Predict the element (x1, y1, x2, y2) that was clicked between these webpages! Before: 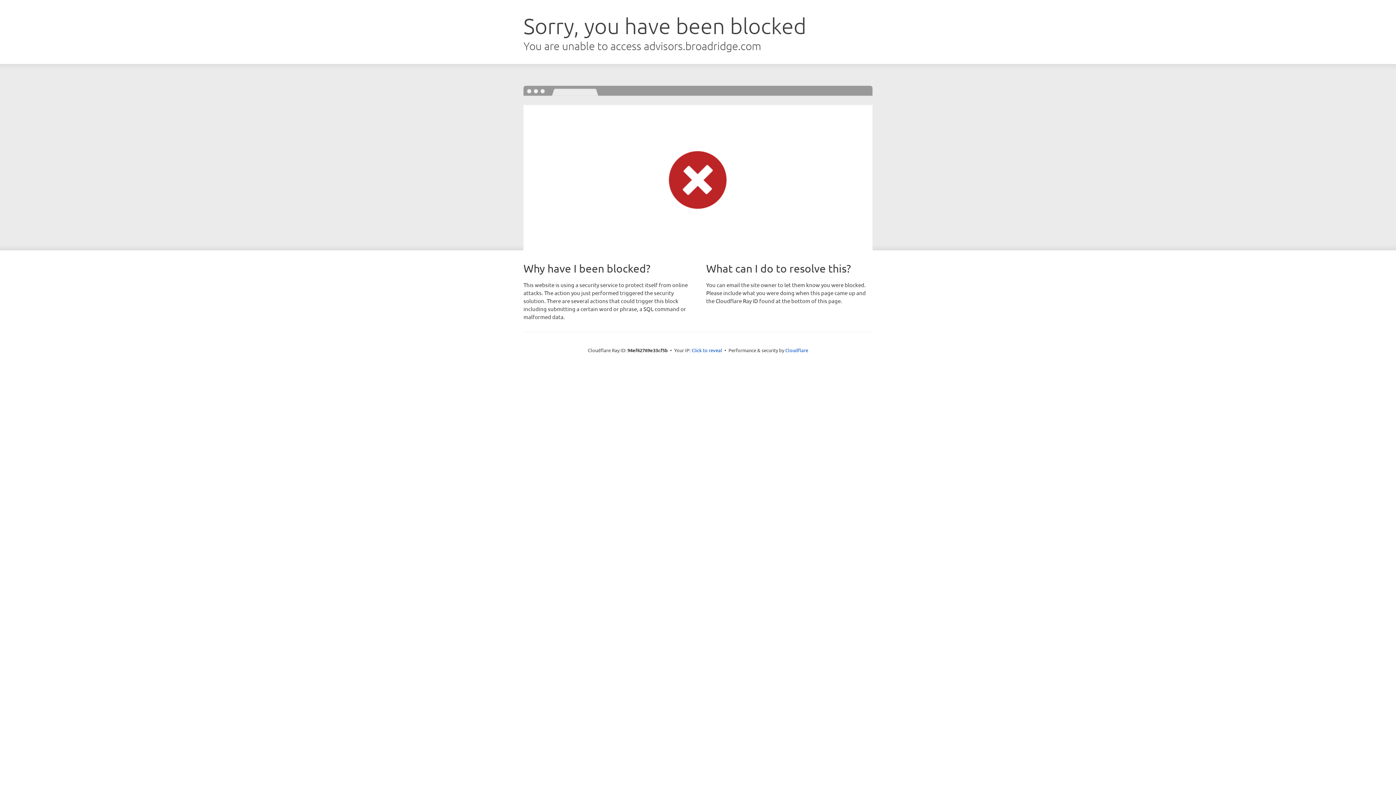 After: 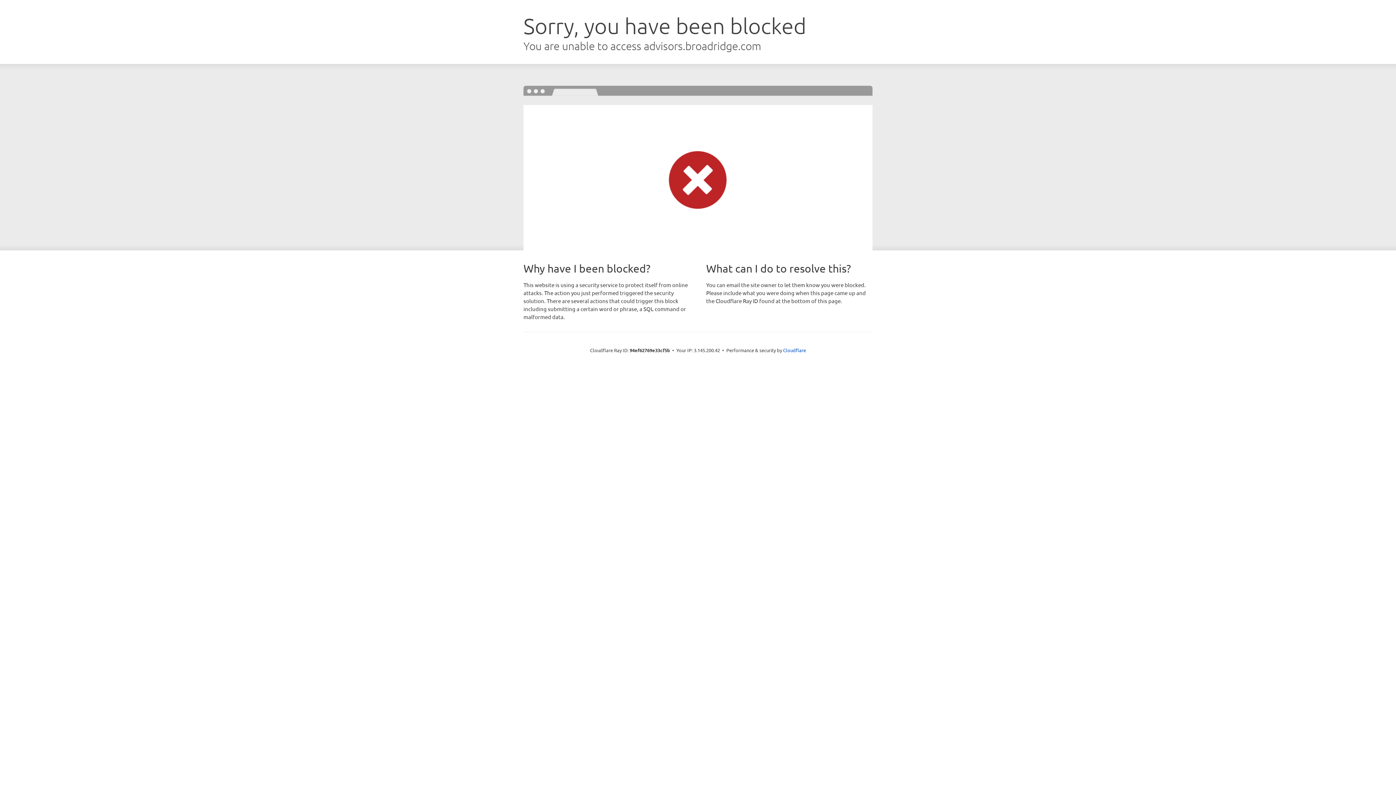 Action: label: Click to reveal bbox: (691, 346, 722, 353)